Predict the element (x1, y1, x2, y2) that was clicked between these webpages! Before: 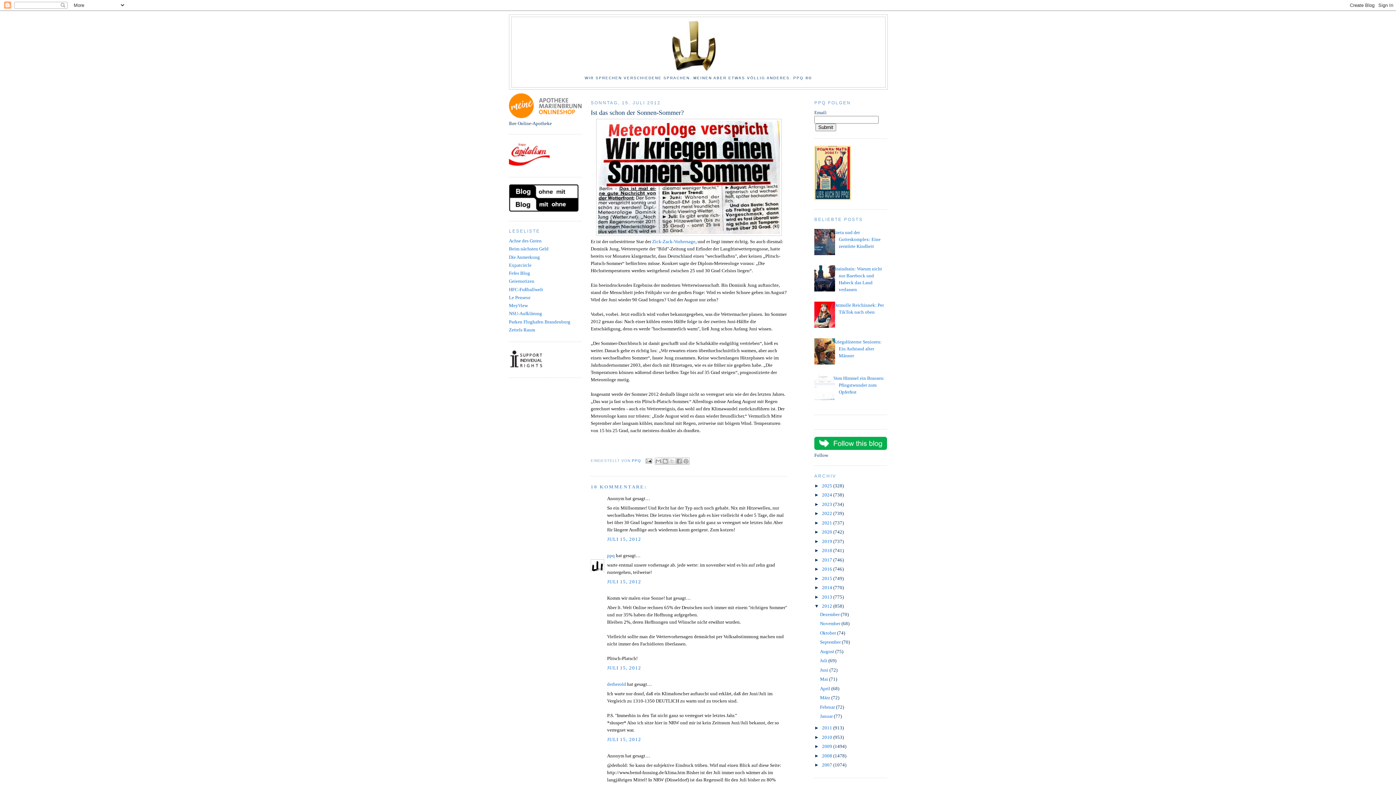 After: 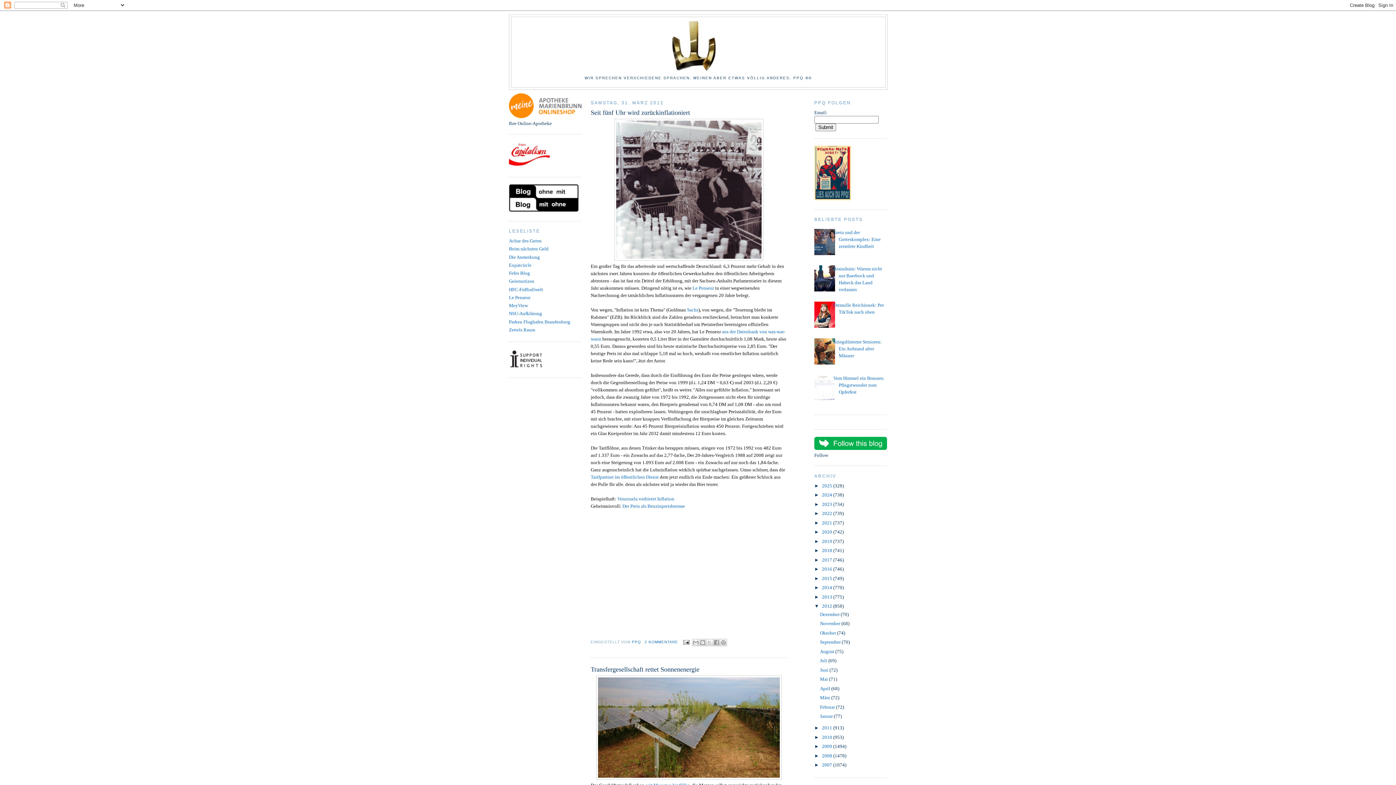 Action: bbox: (820, 695, 831, 700) label: März 